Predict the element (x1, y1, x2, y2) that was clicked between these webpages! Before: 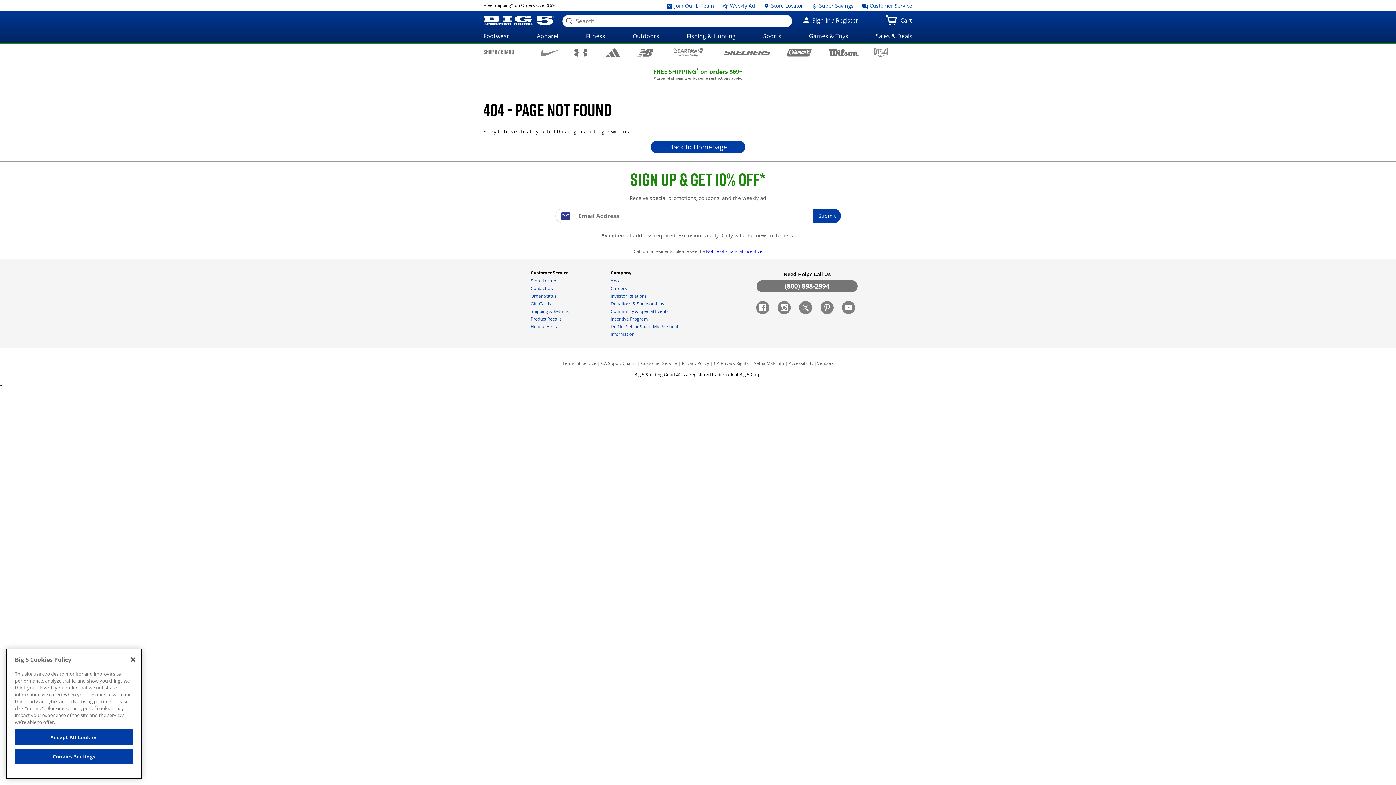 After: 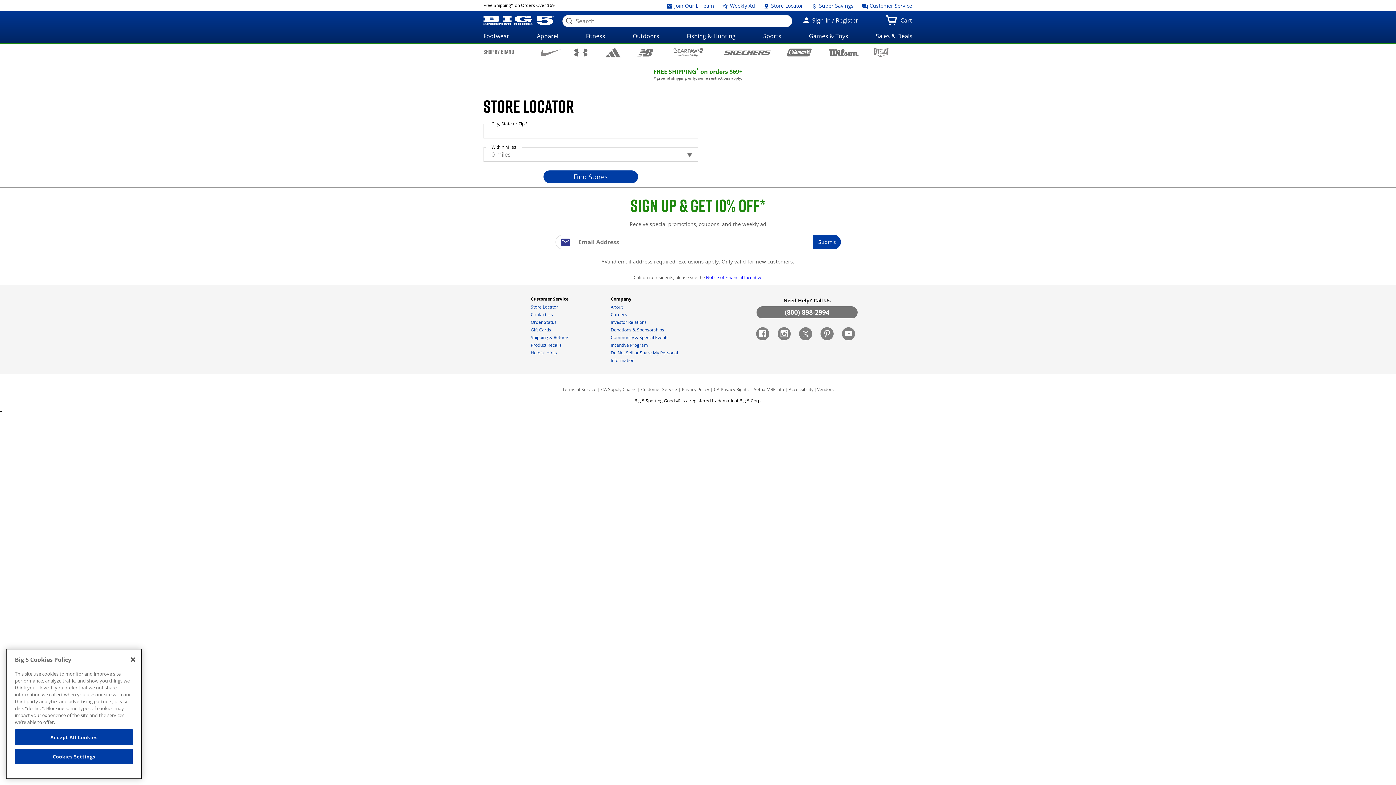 Action: label: Store Locator bbox: (530, 277, 558, 284)